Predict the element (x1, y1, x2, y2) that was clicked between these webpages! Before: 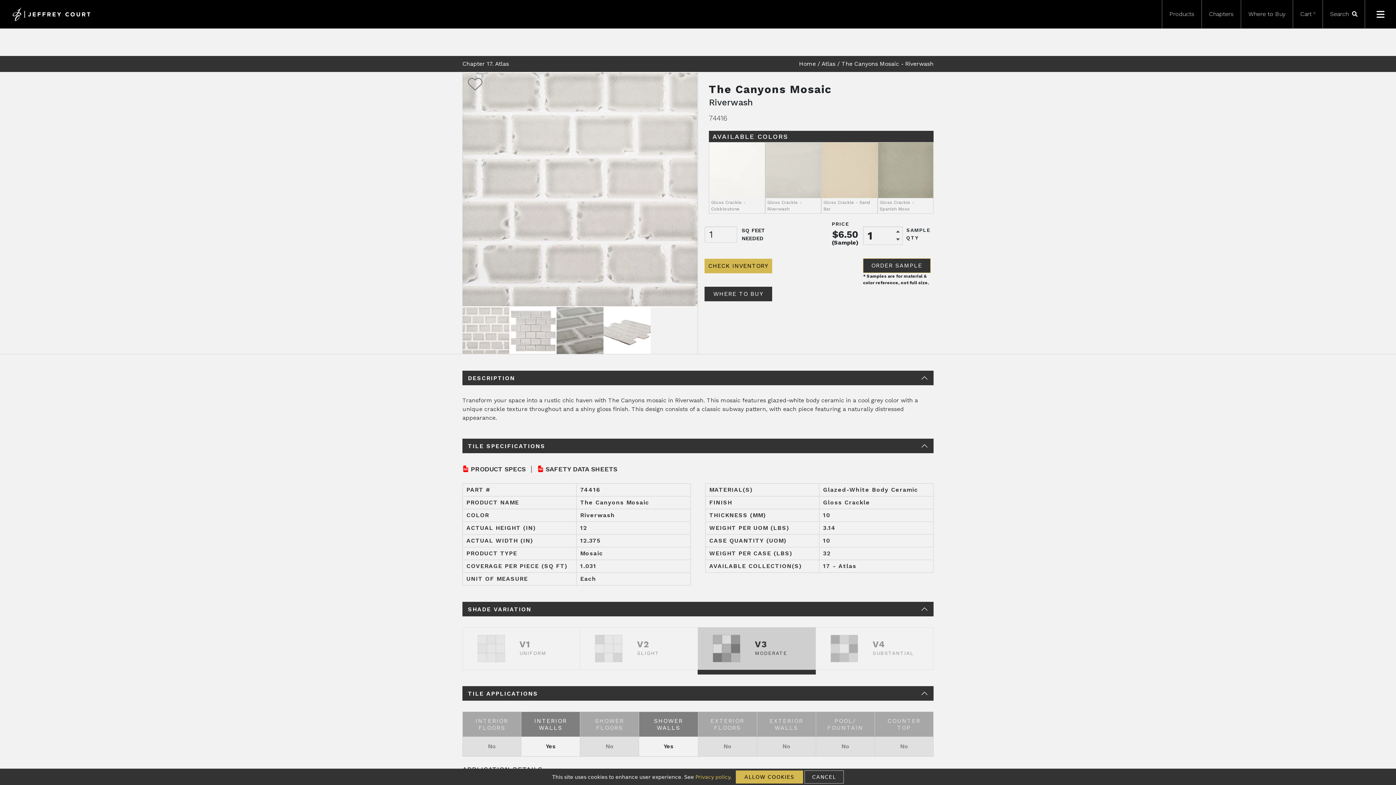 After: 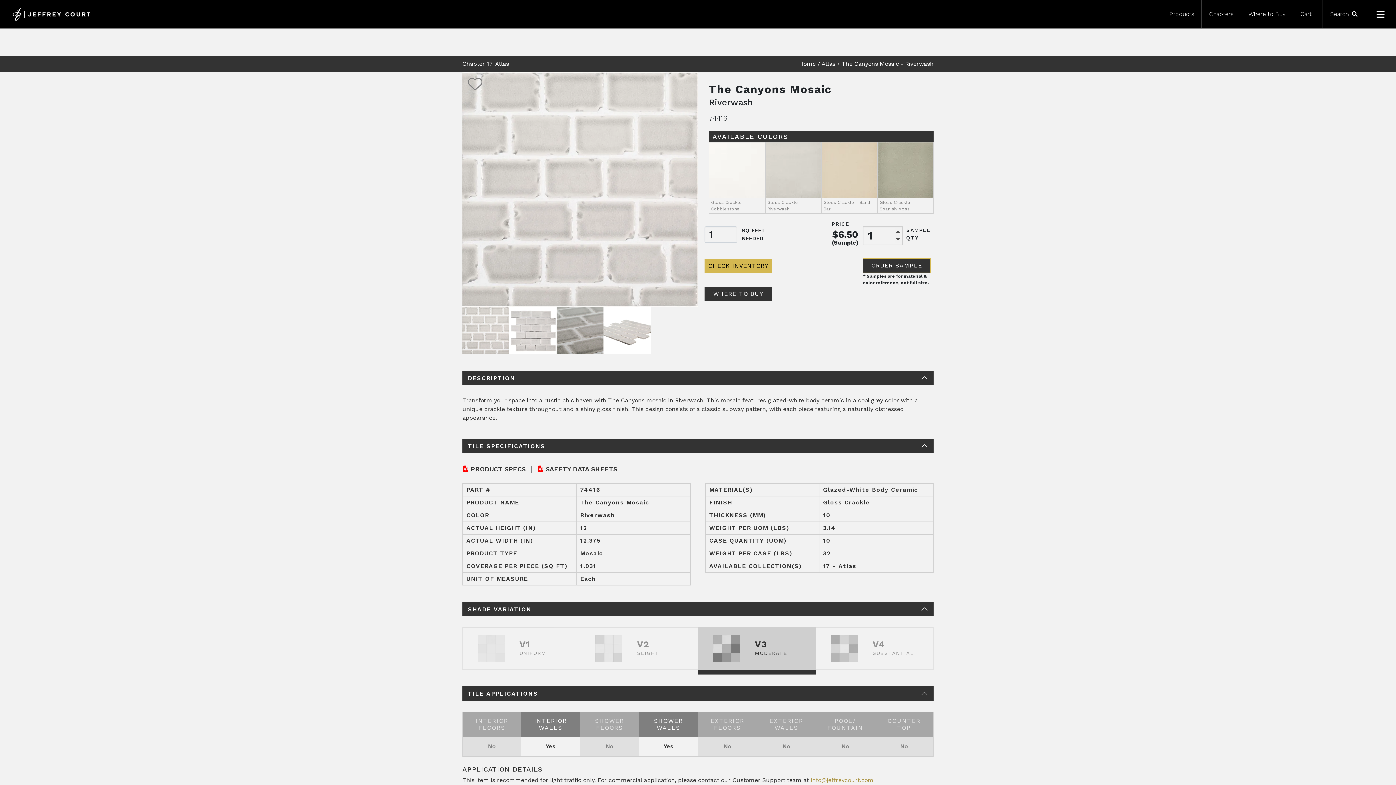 Action: label: CANCEL bbox: (804, 770, 844, 783)